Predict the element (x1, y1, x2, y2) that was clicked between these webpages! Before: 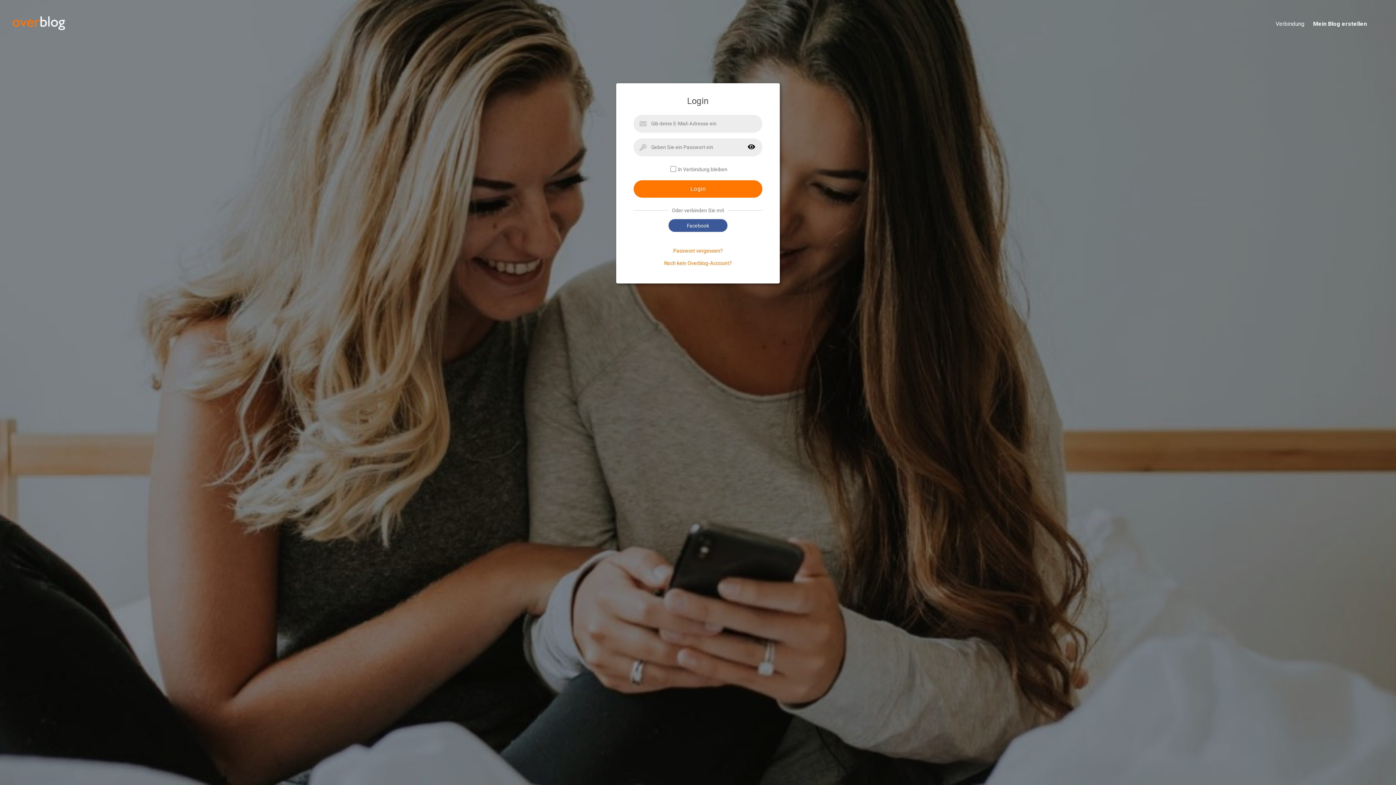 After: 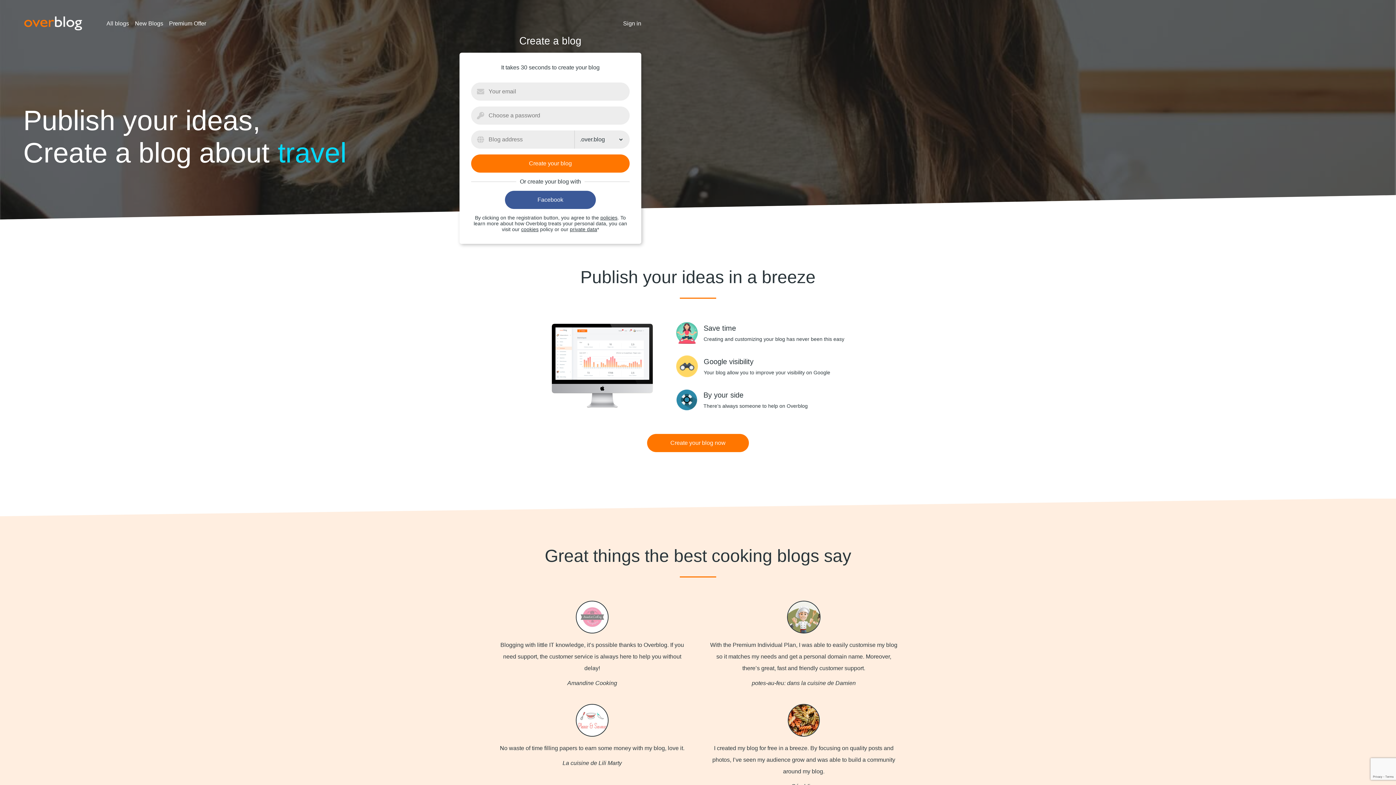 Action: label: Mein Blog erstellen bbox: (1304, 20, 1384, 28)